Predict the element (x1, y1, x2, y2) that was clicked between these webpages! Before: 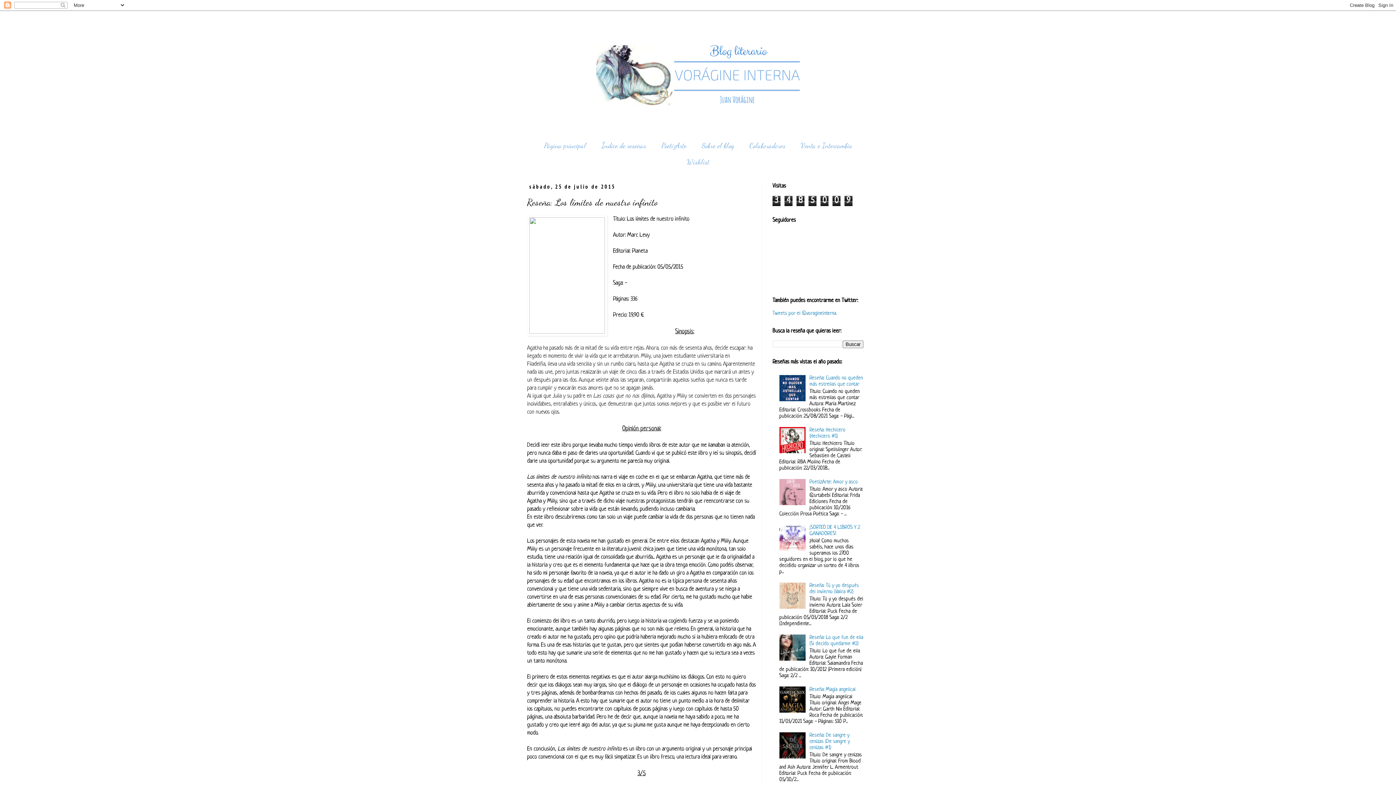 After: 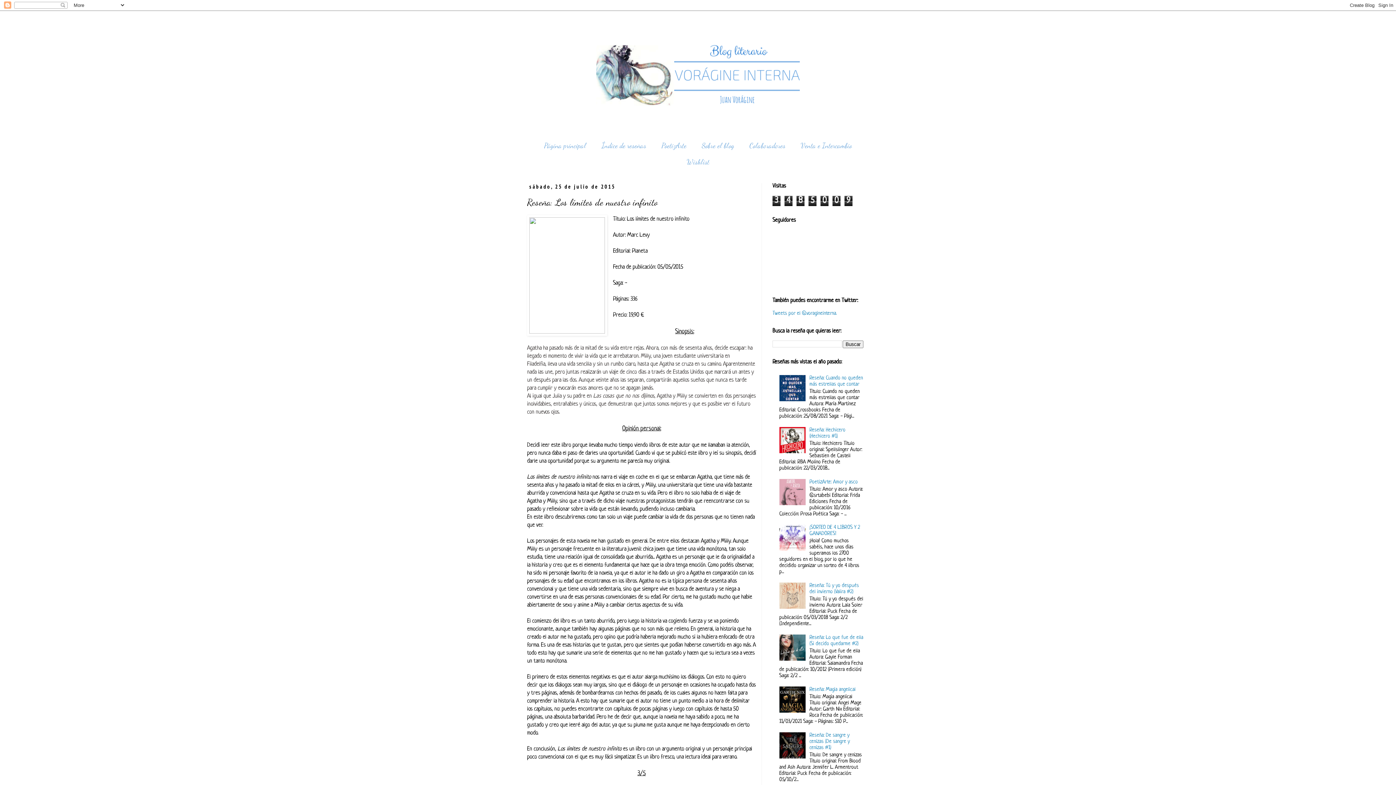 Action: bbox: (779, 397, 807, 402)